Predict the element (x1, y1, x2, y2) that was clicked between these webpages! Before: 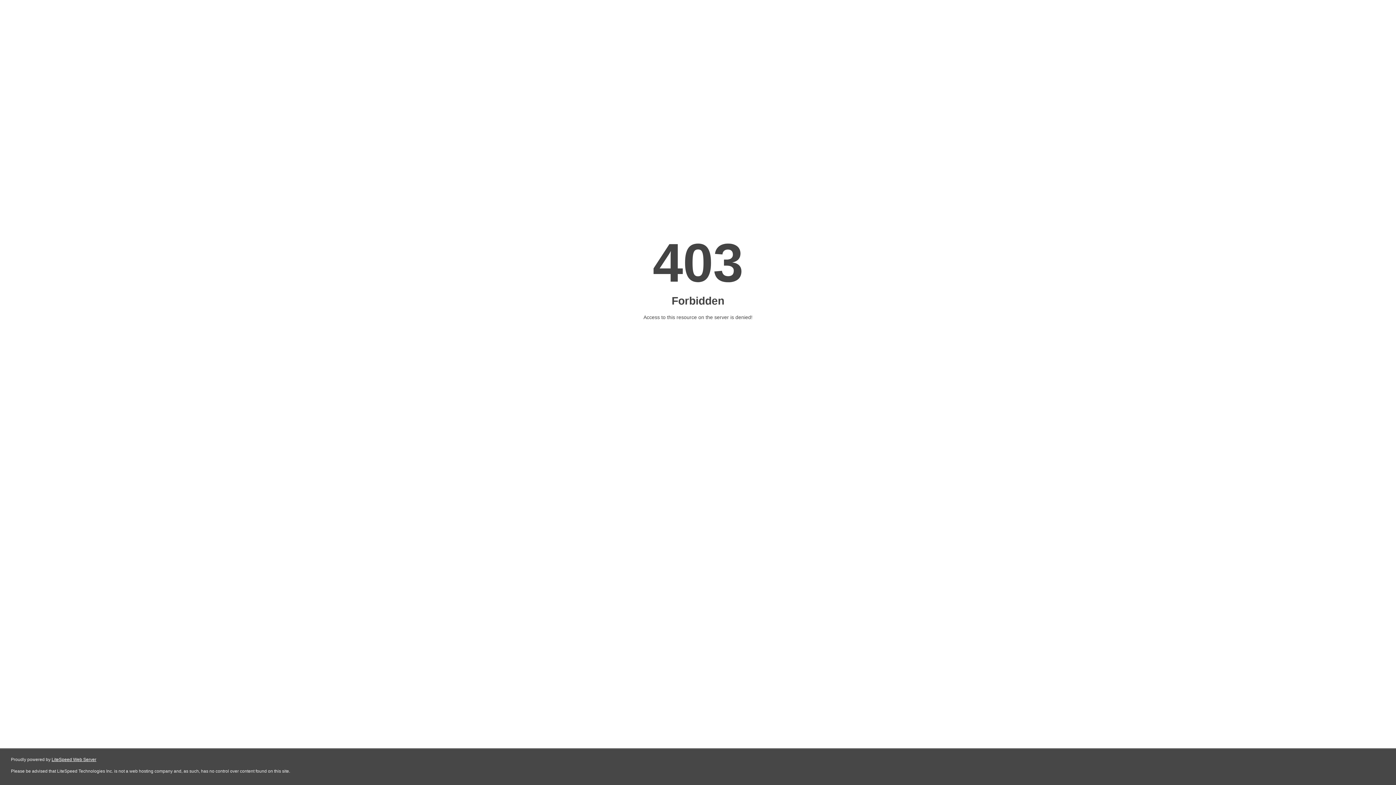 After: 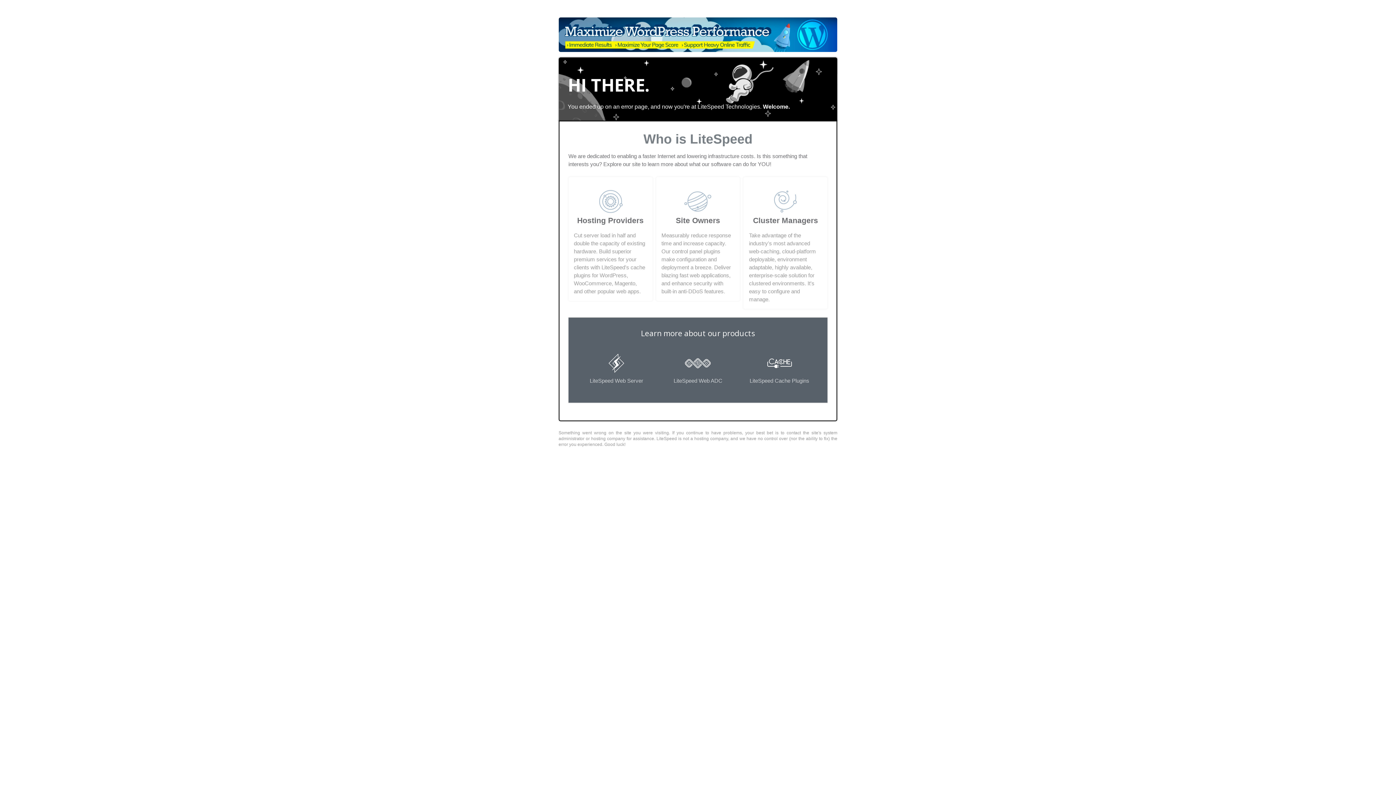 Action: bbox: (51, 757, 96, 762) label: LiteSpeed Web Server